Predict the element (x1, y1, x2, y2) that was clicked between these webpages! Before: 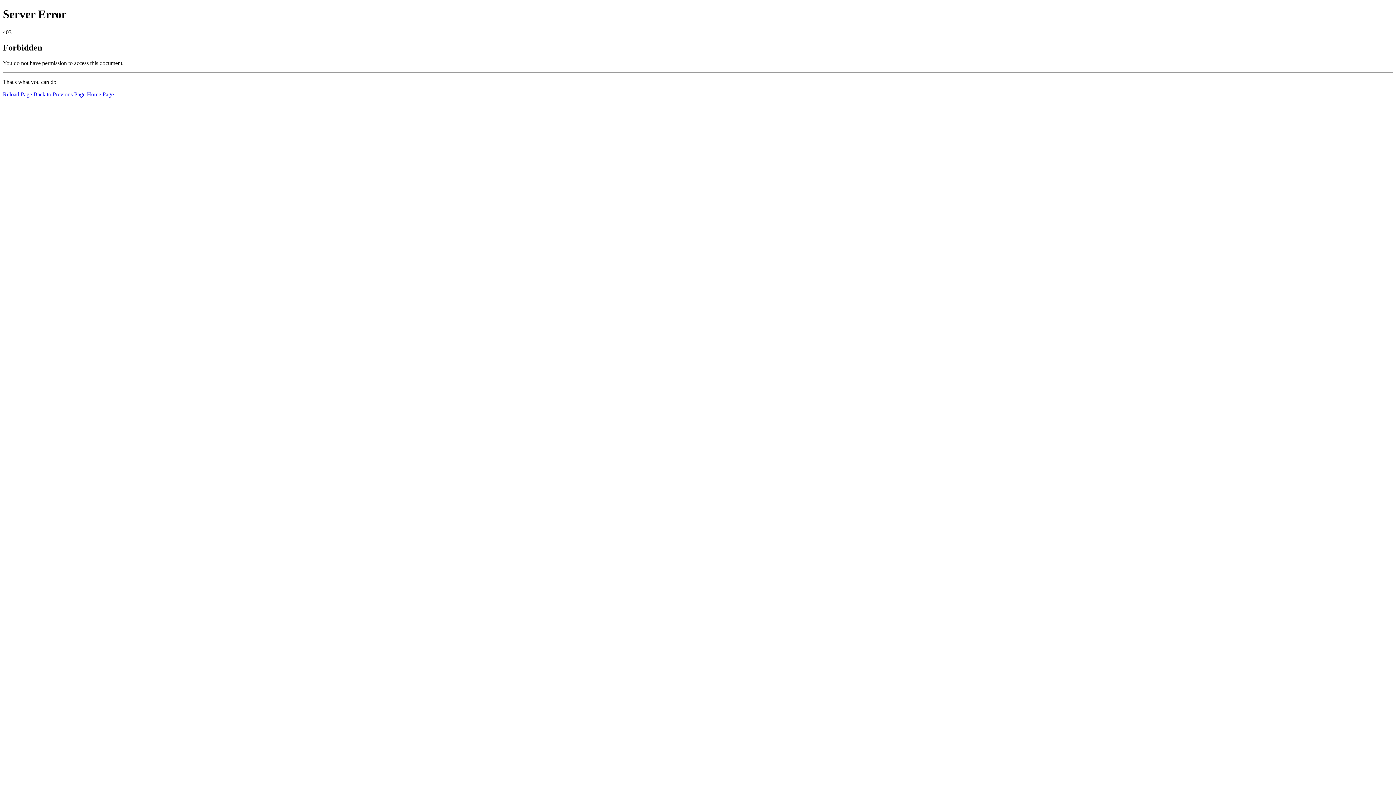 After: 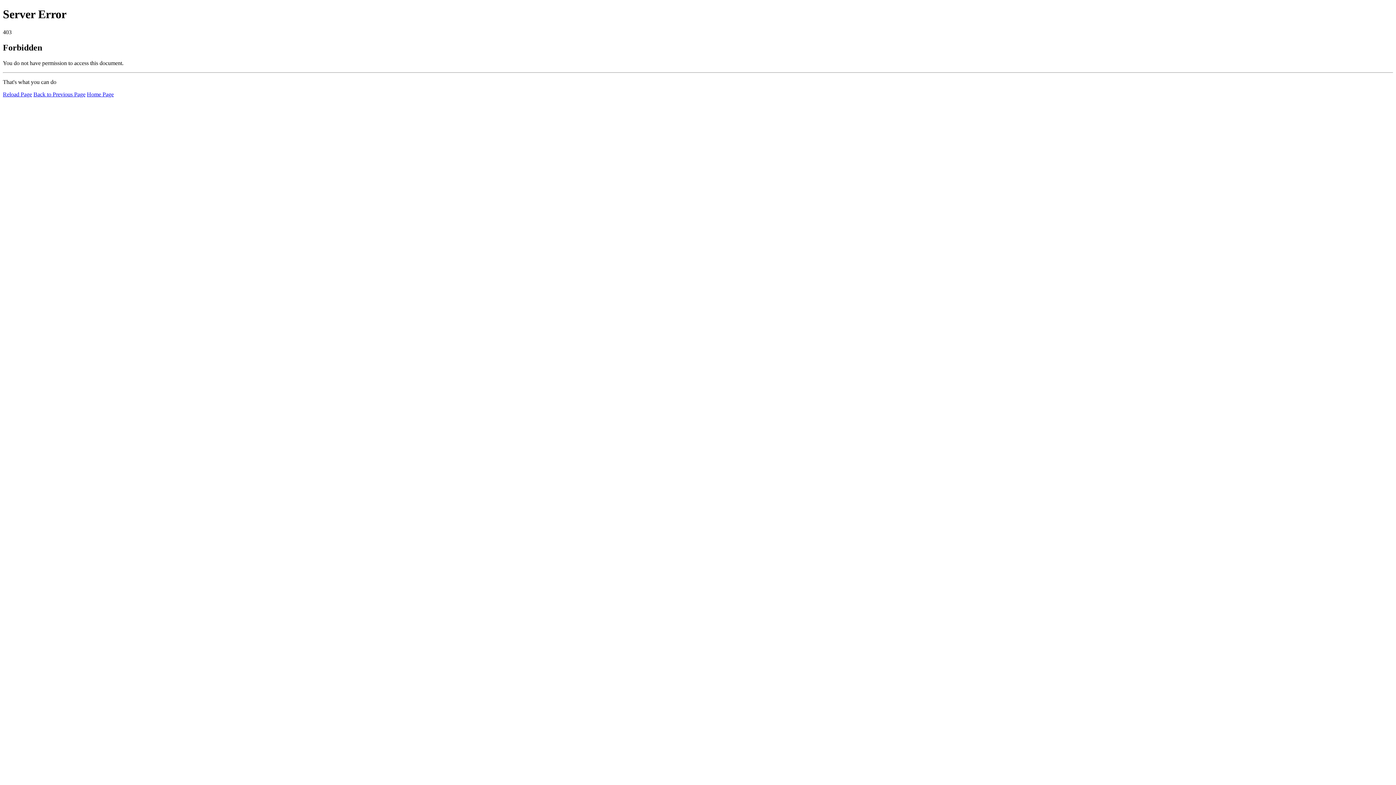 Action: bbox: (2, 91, 32, 97) label: Reload Page